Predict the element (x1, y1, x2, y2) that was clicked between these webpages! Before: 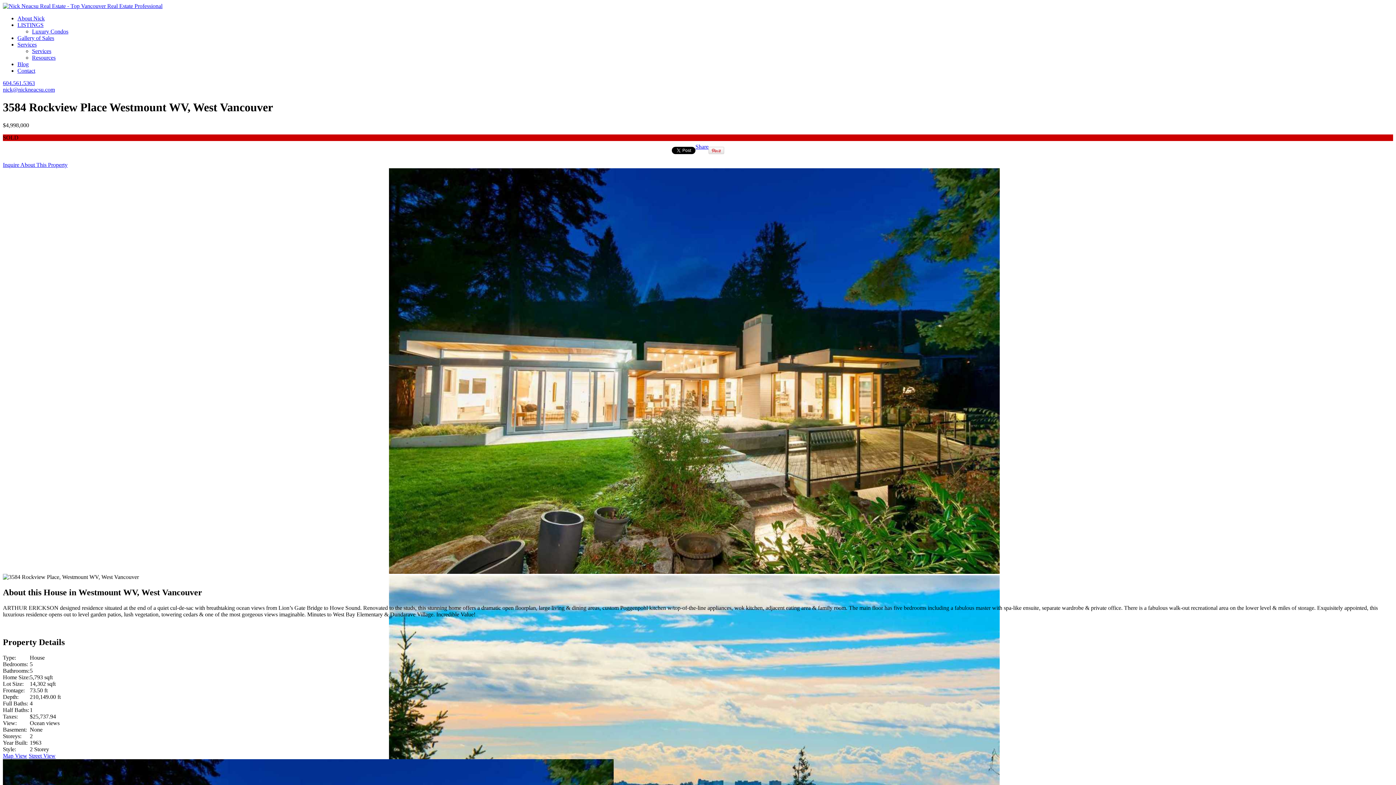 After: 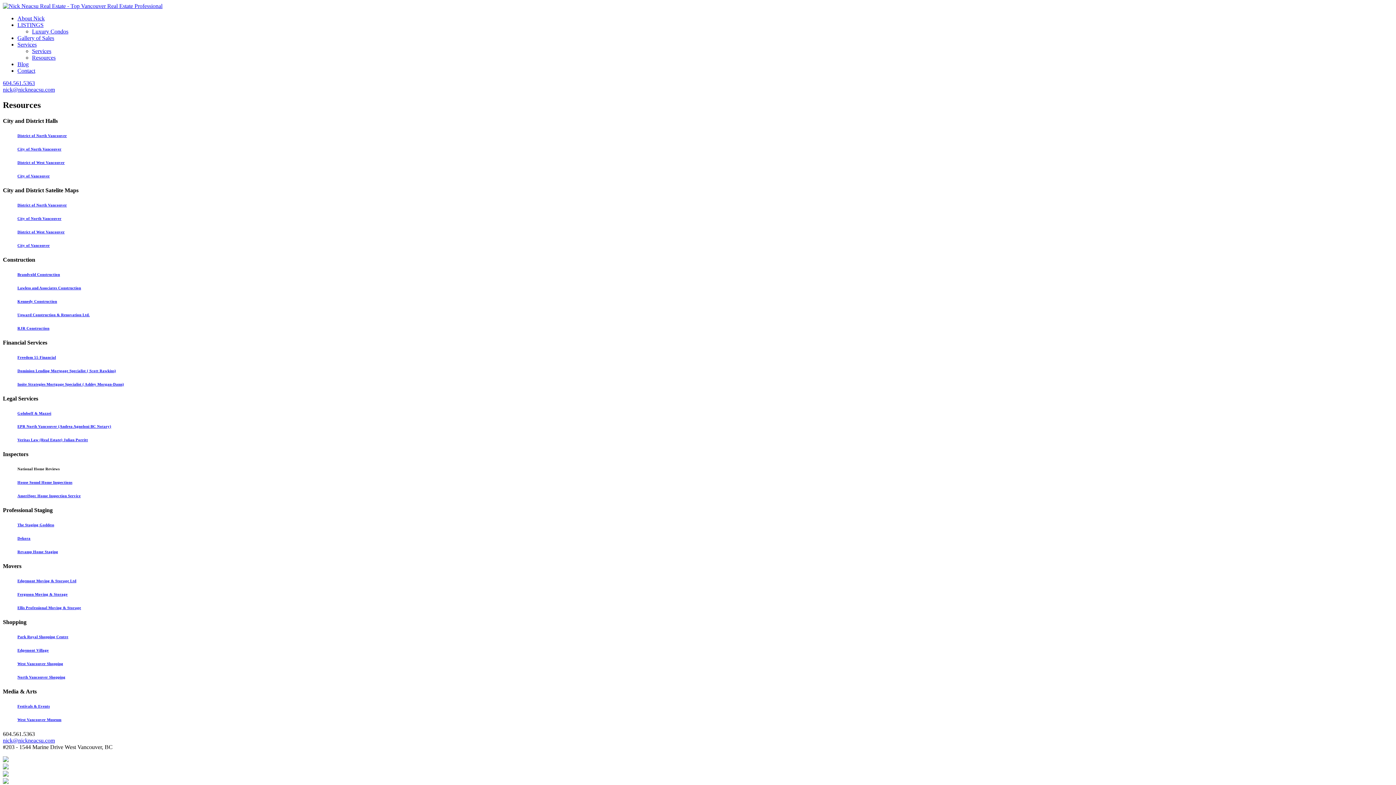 Action: bbox: (32, 54, 55, 60) label: Resources